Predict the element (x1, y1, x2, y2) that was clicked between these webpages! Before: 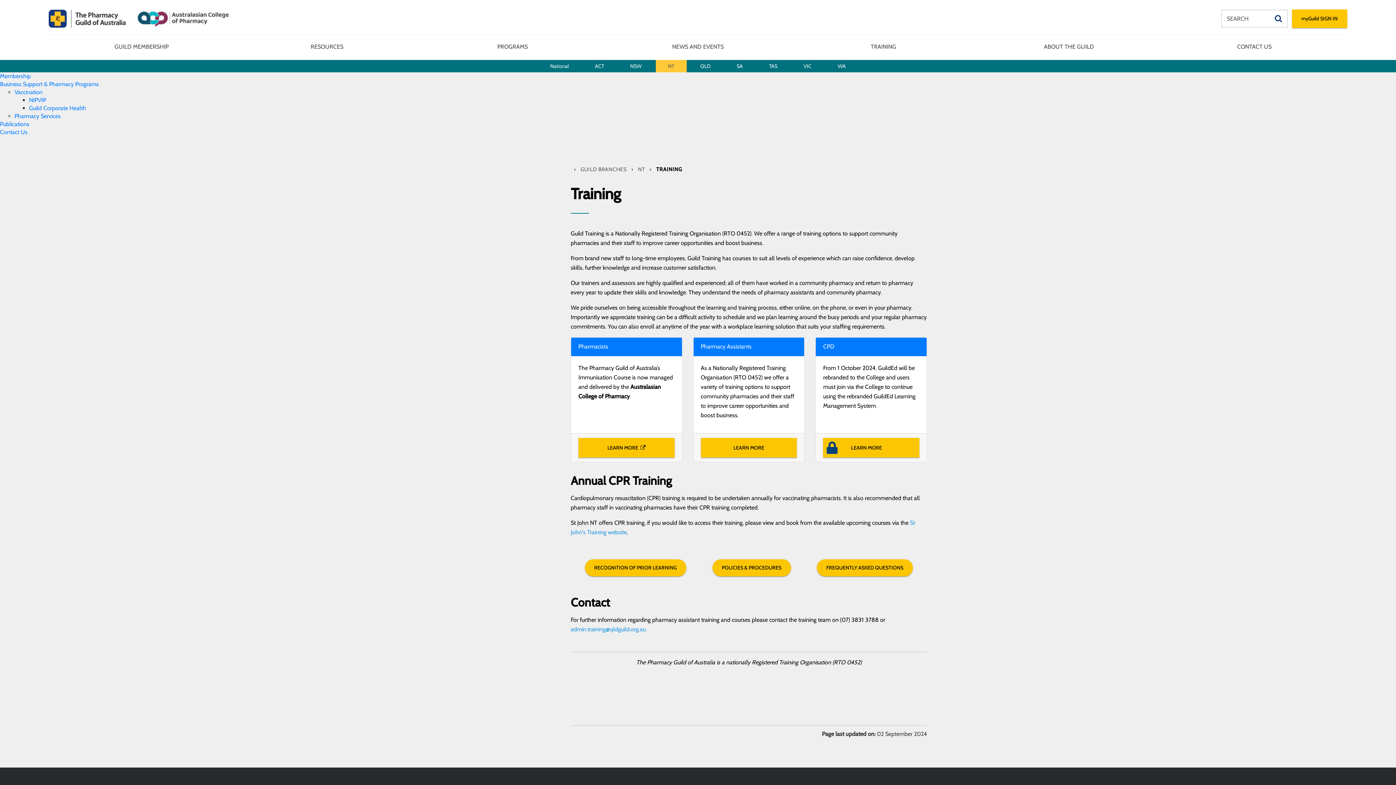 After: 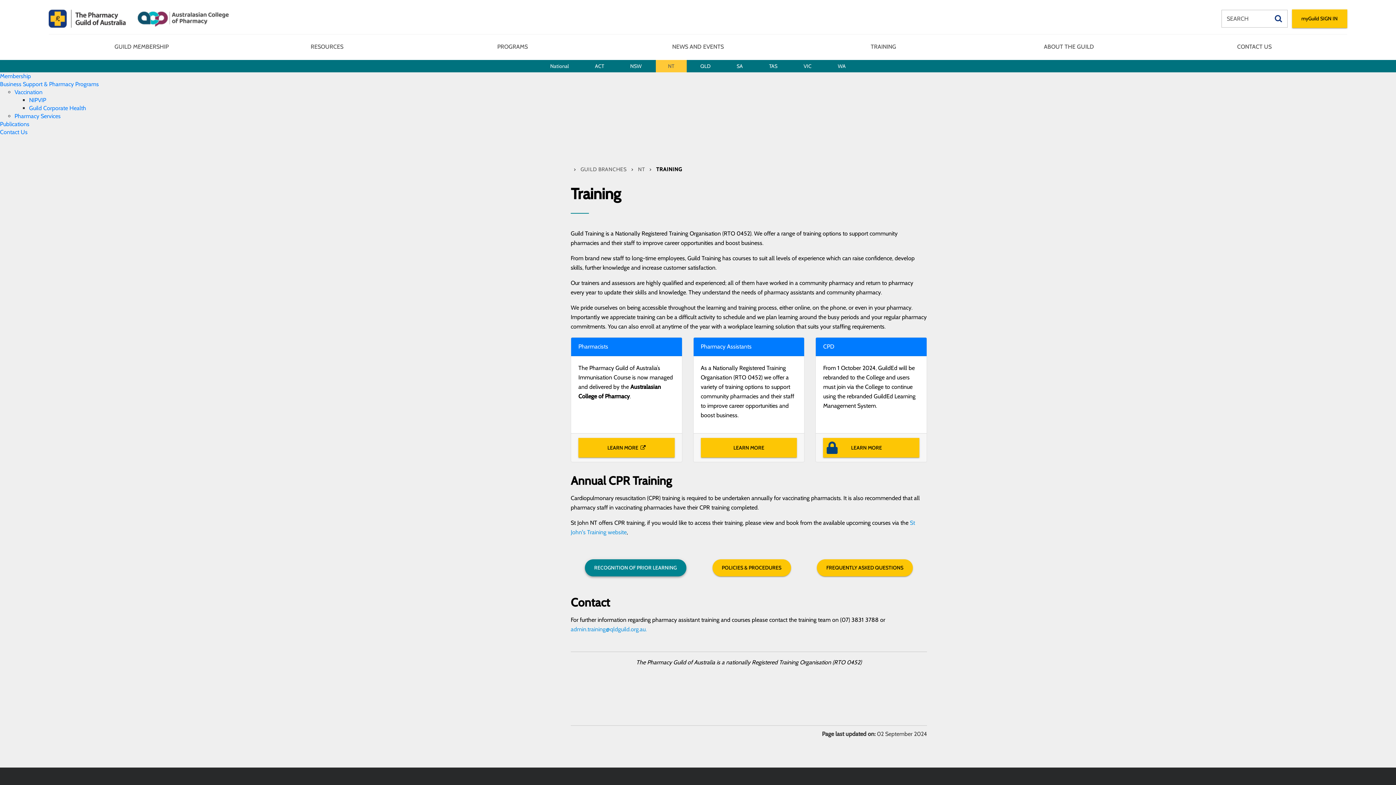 Action: bbox: (584, 559, 686, 576) label: RECOGNITION OF PRIOR LEARNING